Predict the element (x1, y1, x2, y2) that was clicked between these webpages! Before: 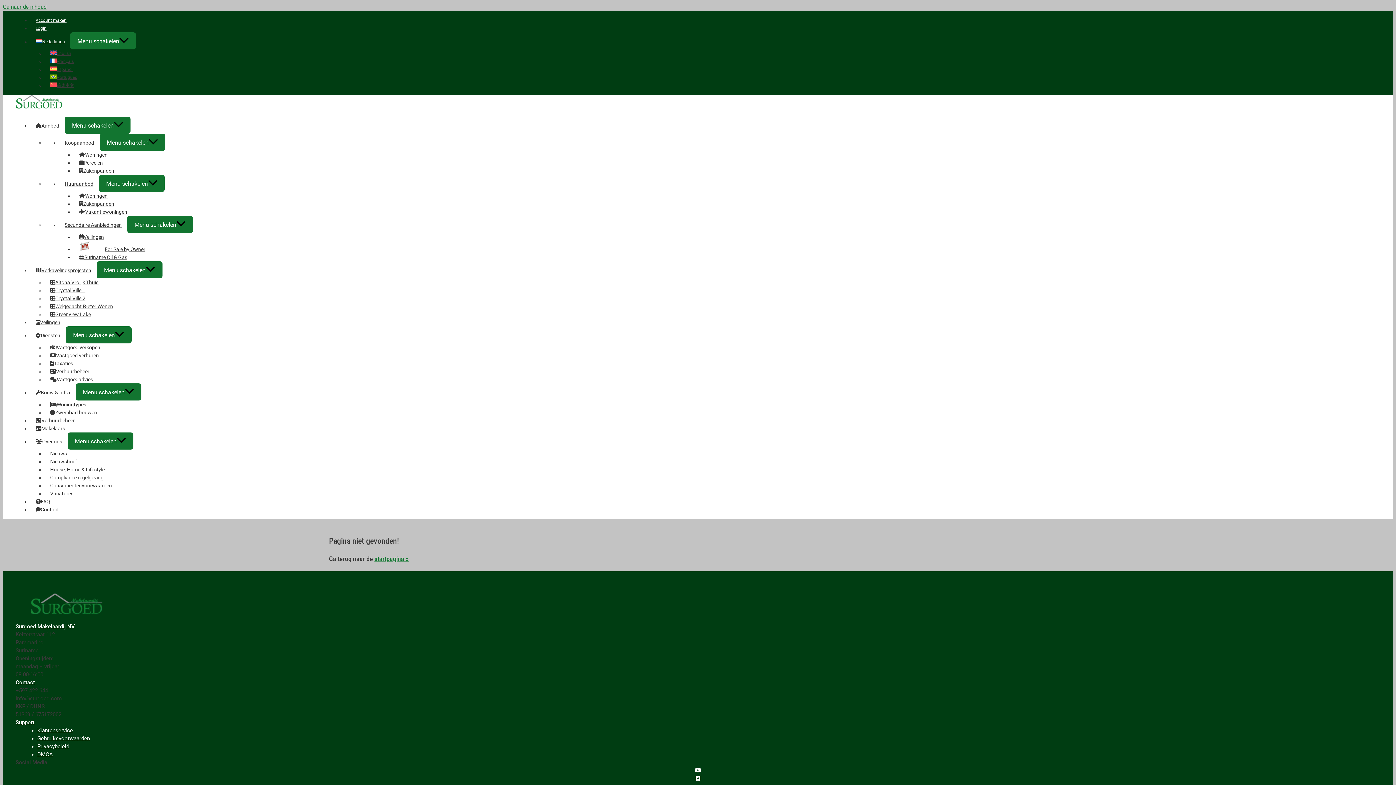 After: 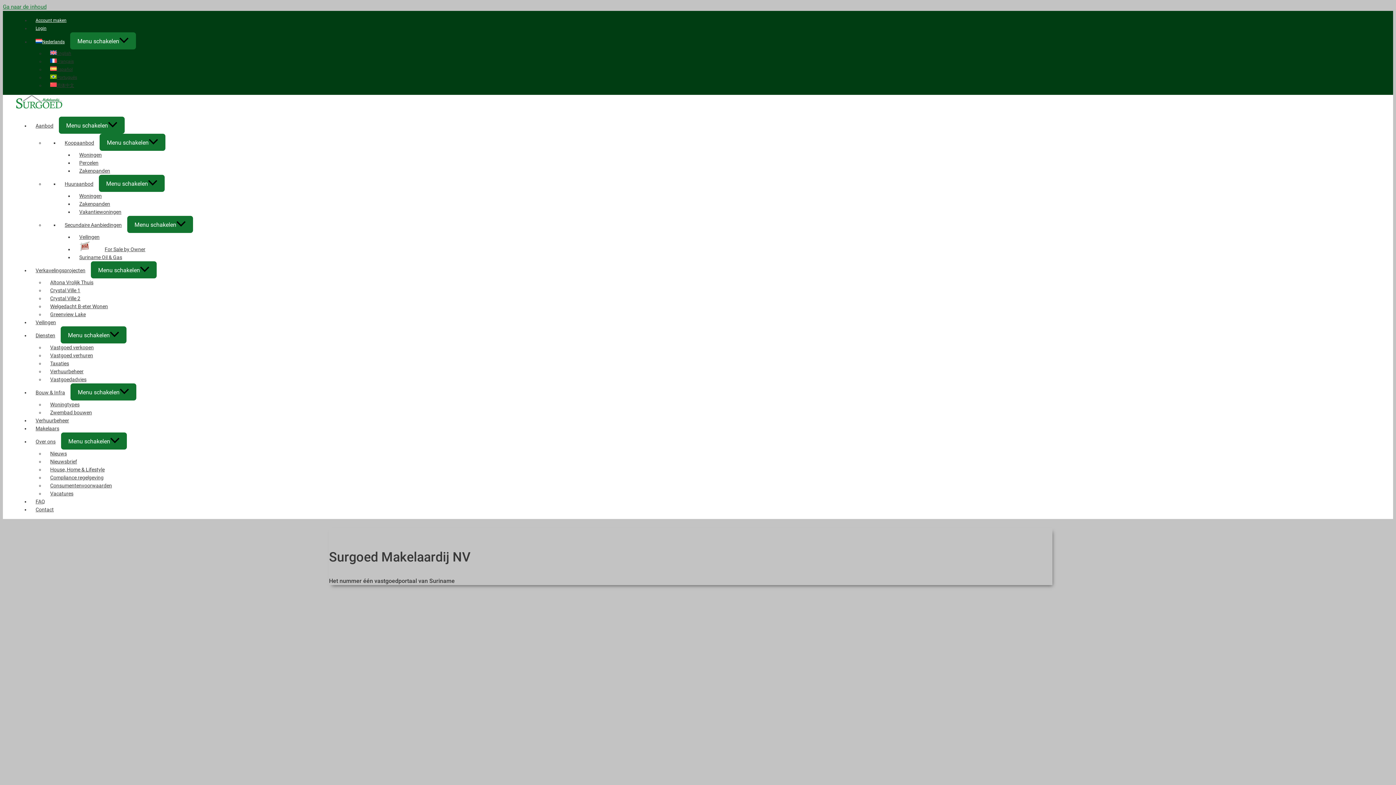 Action: bbox: (15, 104, 62, 110)